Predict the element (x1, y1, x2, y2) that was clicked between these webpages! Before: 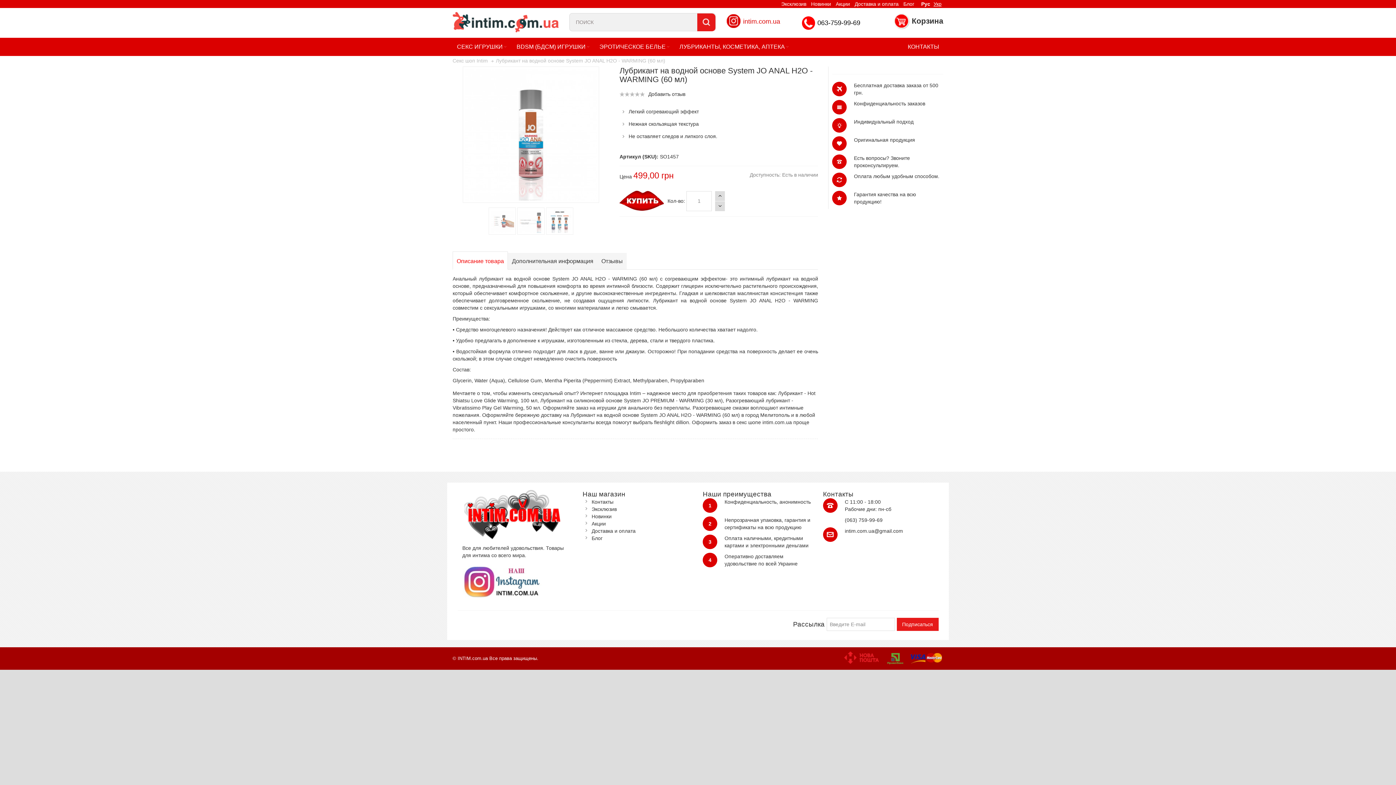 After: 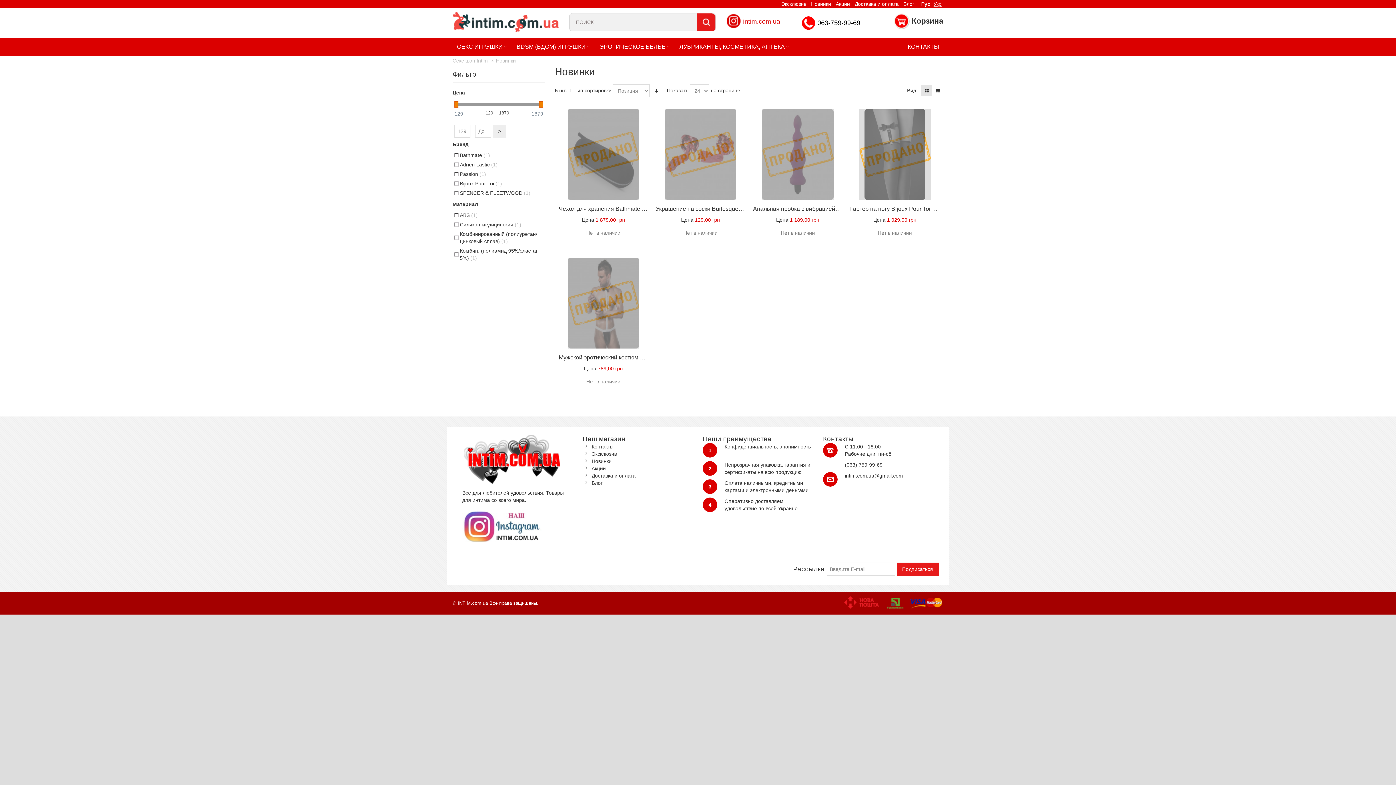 Action: label: Новинки bbox: (808, 0, 833, 8)